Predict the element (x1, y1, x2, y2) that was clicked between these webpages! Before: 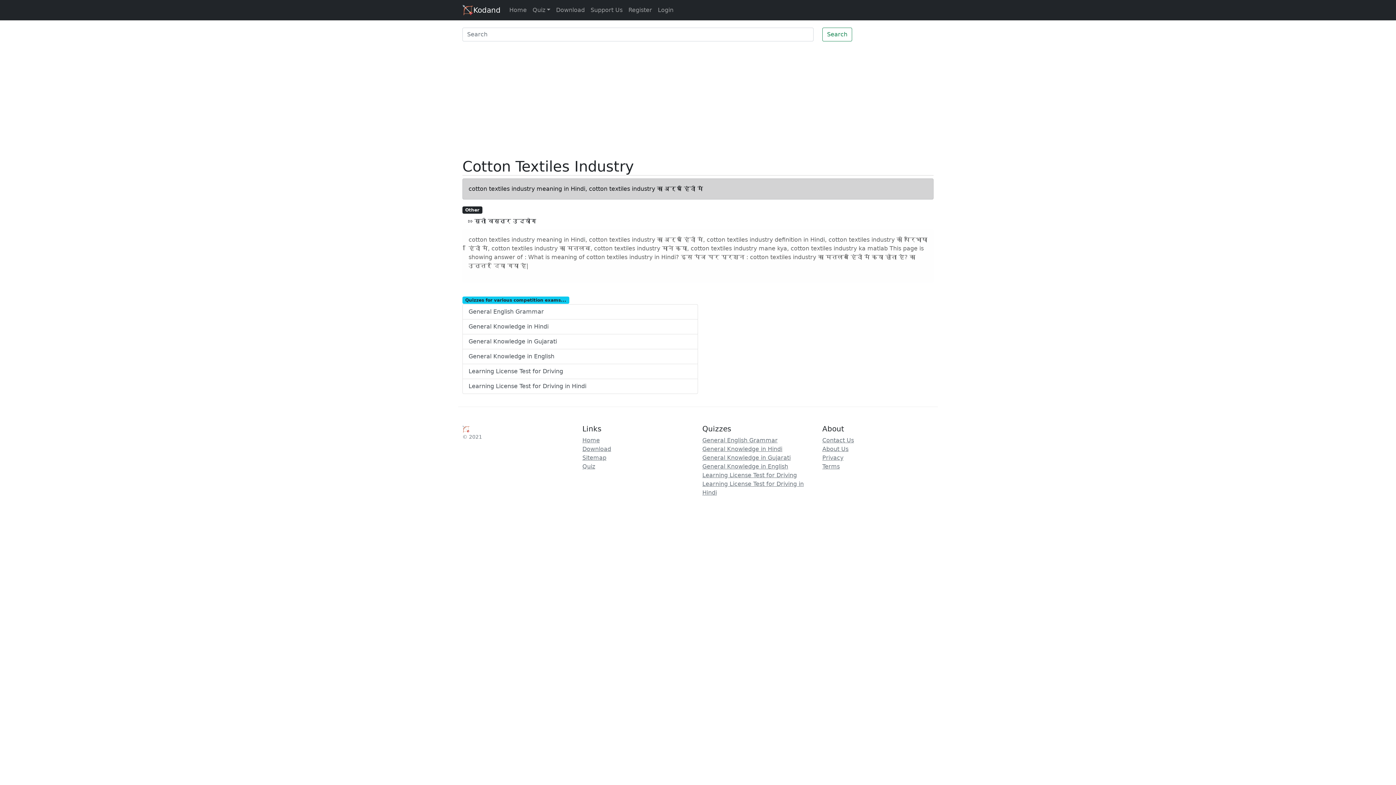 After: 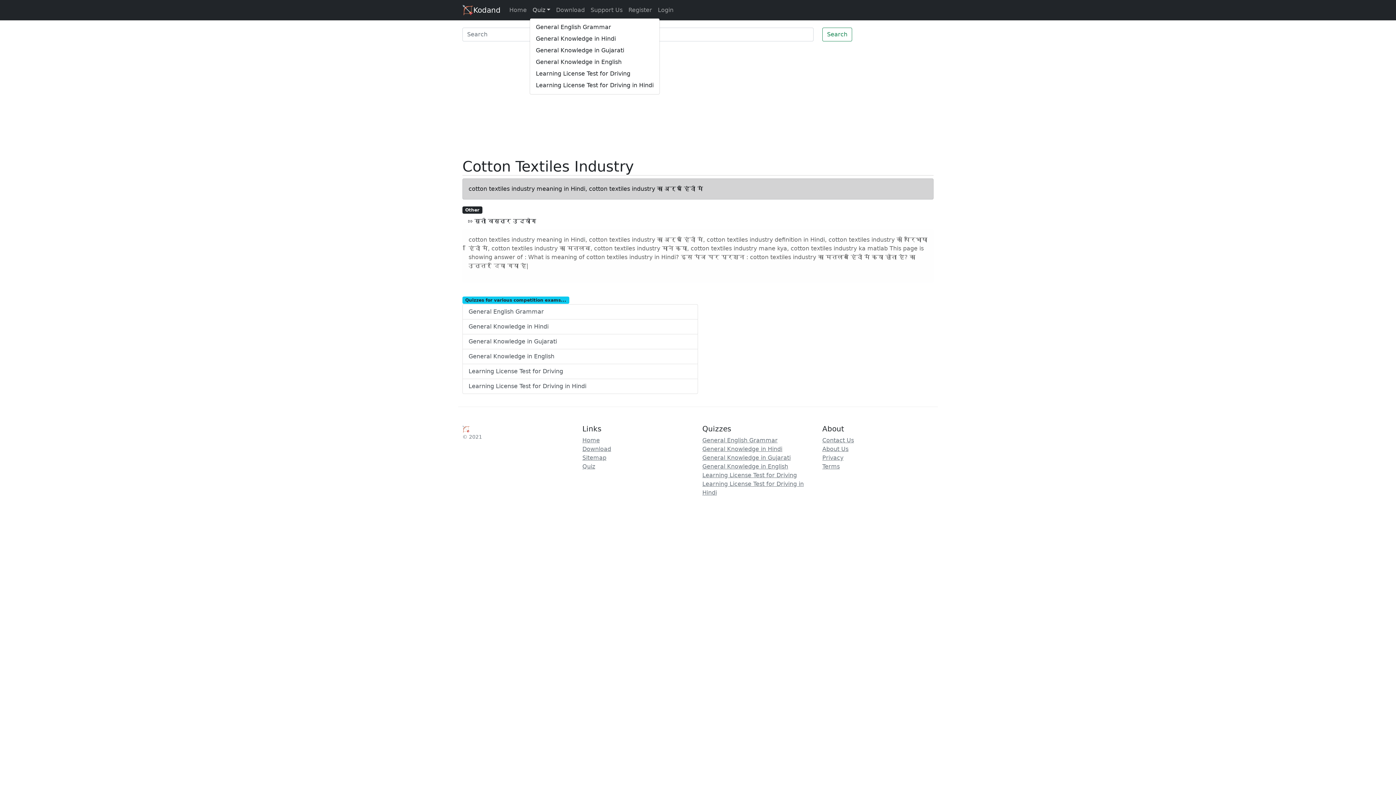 Action: bbox: (529, 2, 553, 17) label: Quiz